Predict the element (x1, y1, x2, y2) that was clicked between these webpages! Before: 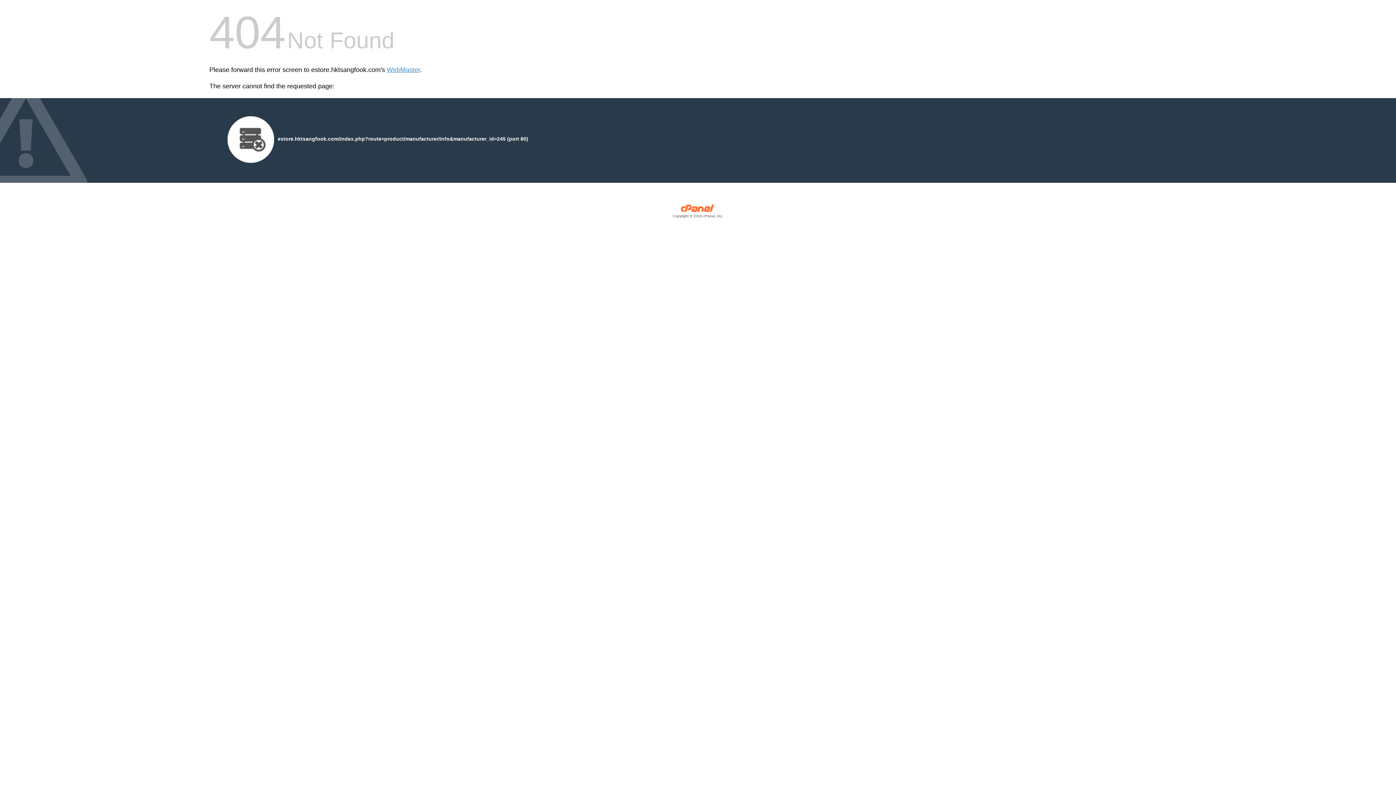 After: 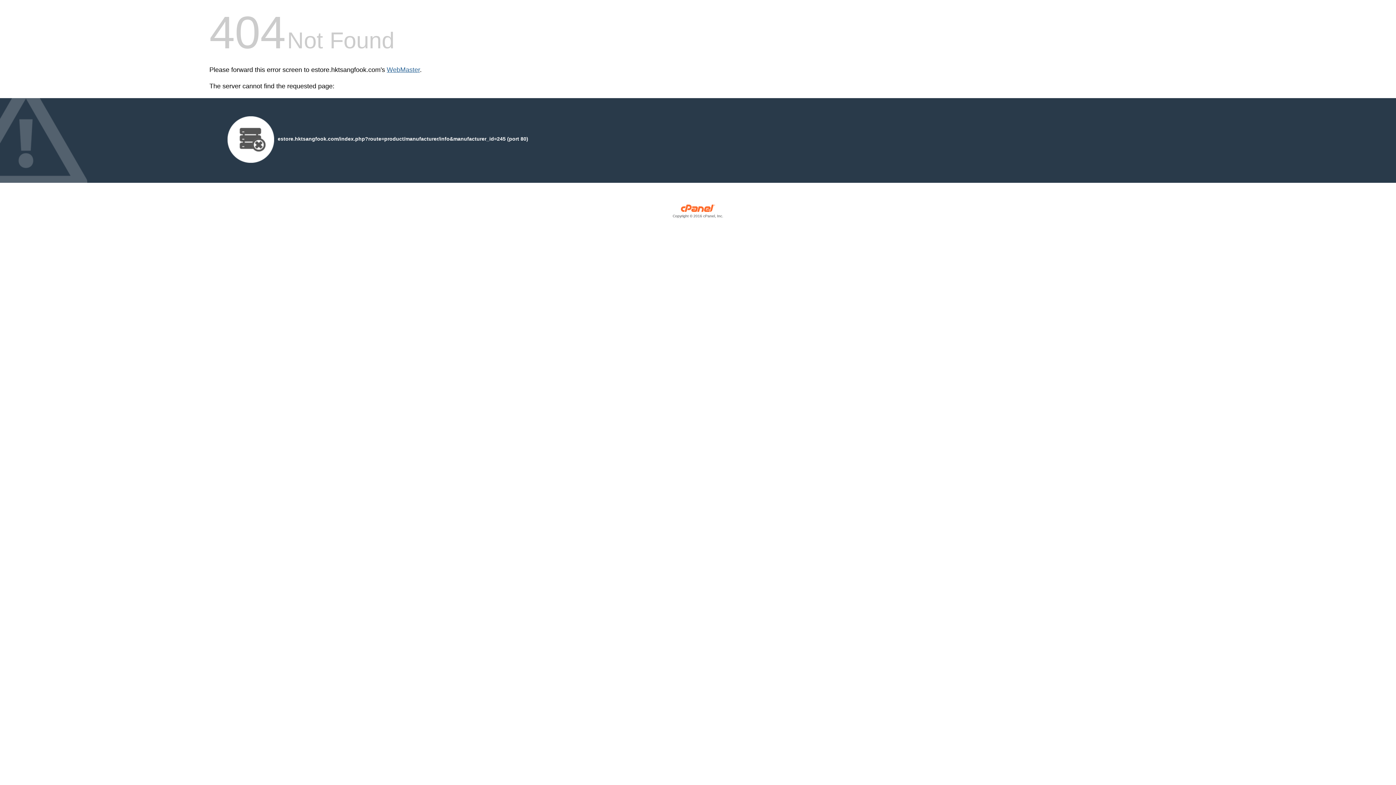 Action: bbox: (386, 66, 420, 73) label: WebMaster